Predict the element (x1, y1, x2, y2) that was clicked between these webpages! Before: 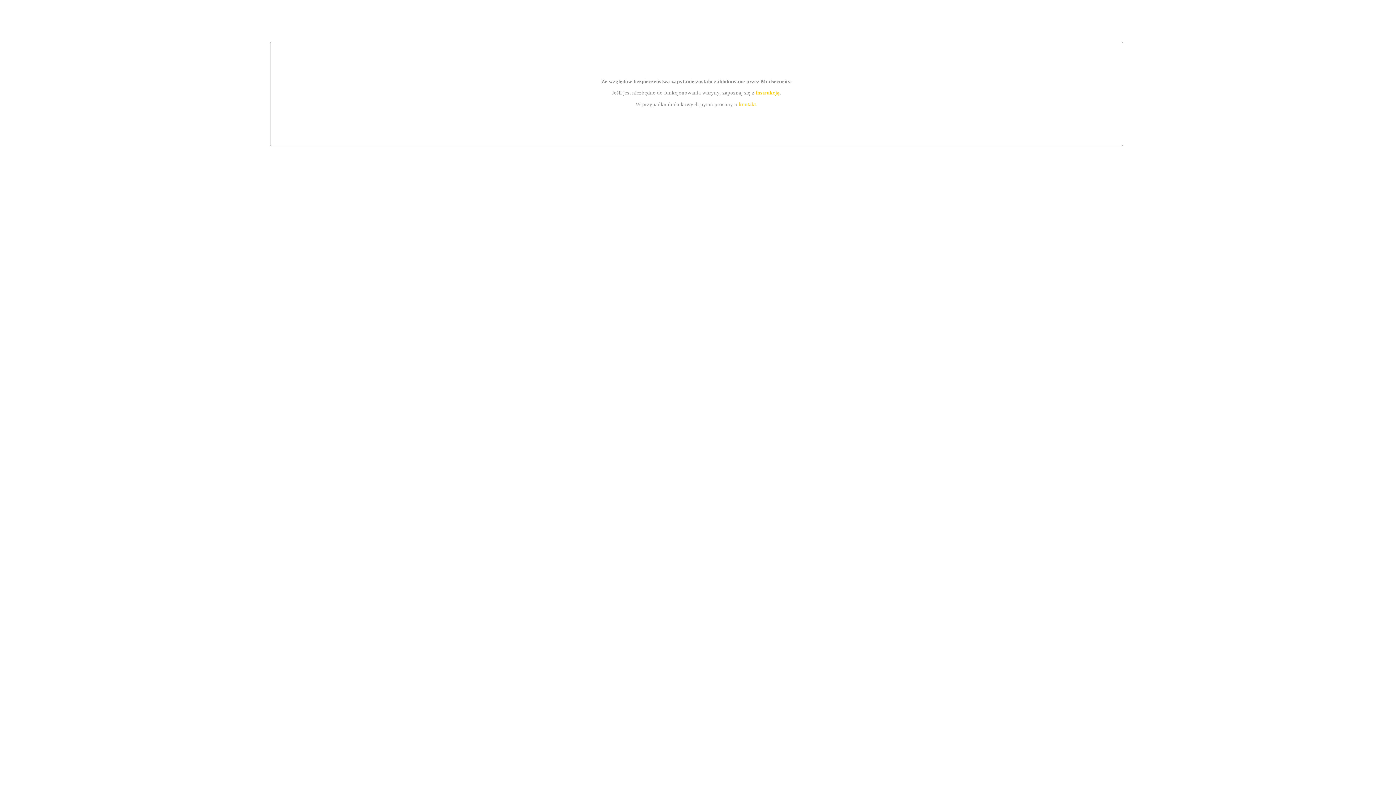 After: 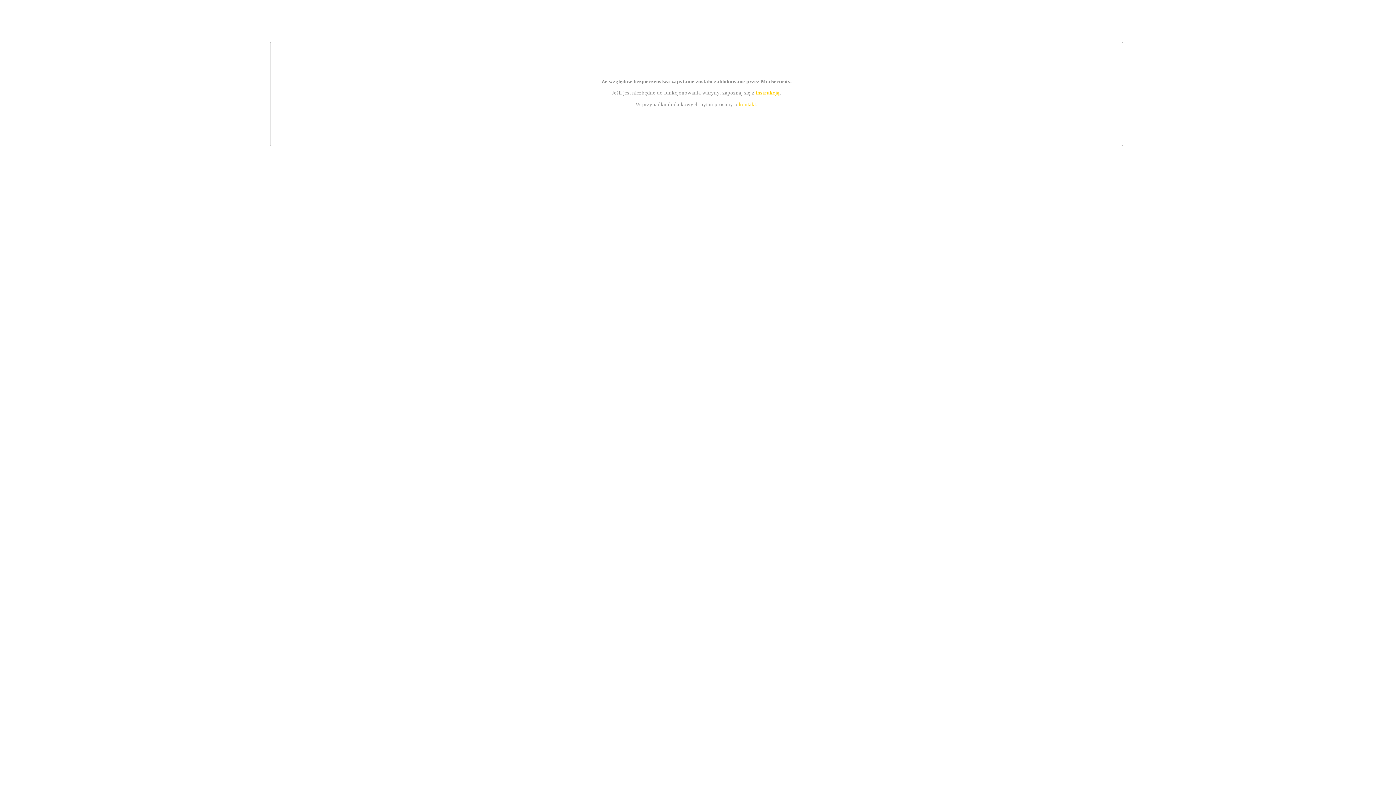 Action: bbox: (755, 89, 779, 95) label: instrukcją